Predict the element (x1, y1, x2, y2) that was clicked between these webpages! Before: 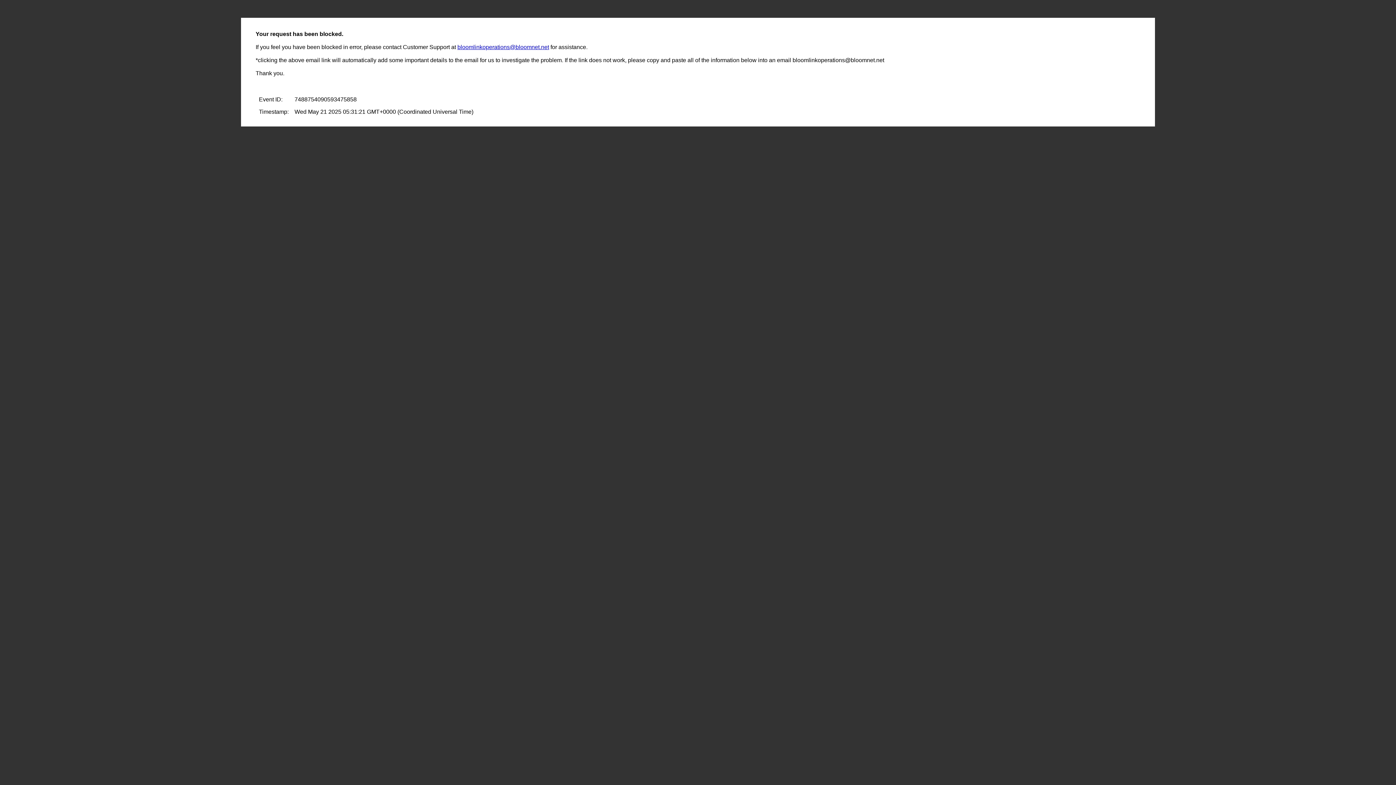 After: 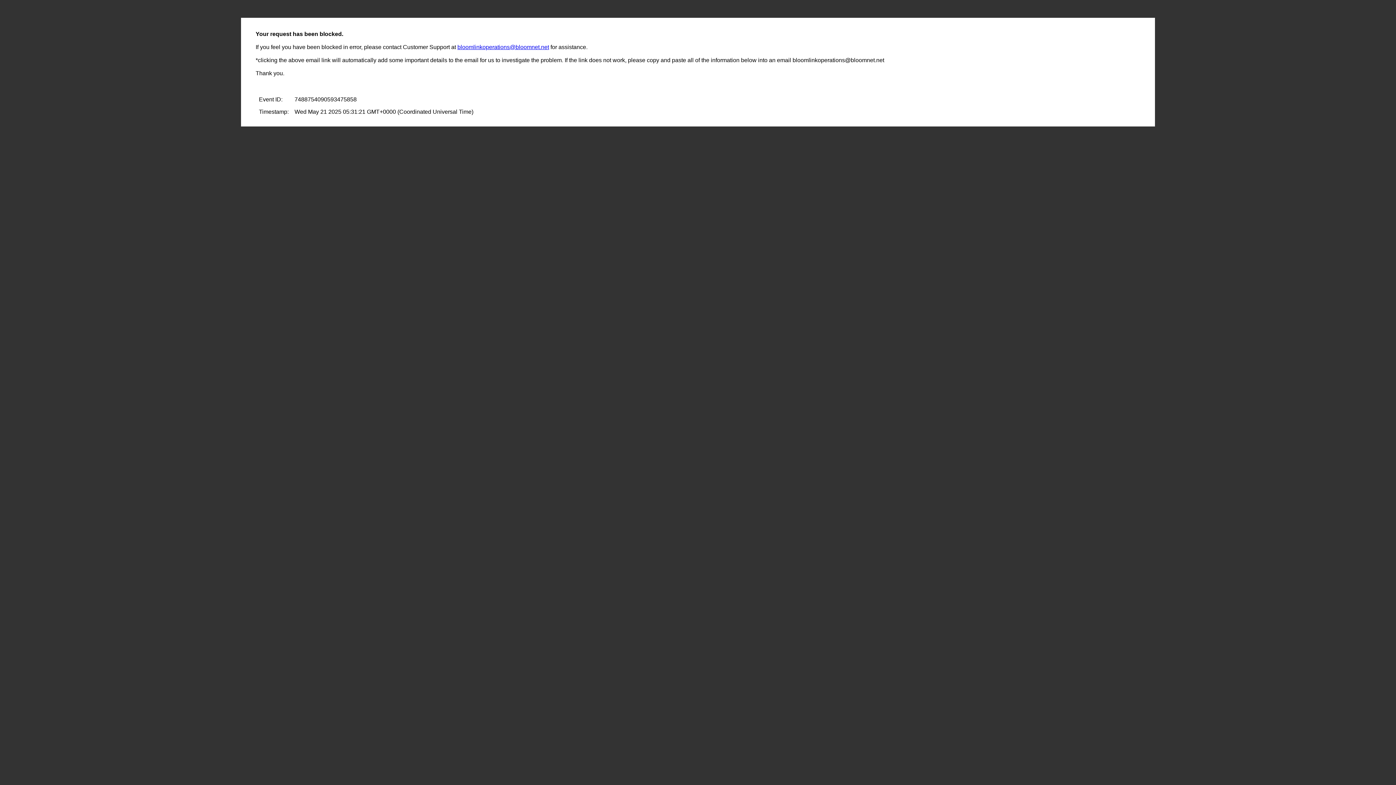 Action: bbox: (457, 44, 549, 50) label: bloomlinkoperations@bloomnet.net